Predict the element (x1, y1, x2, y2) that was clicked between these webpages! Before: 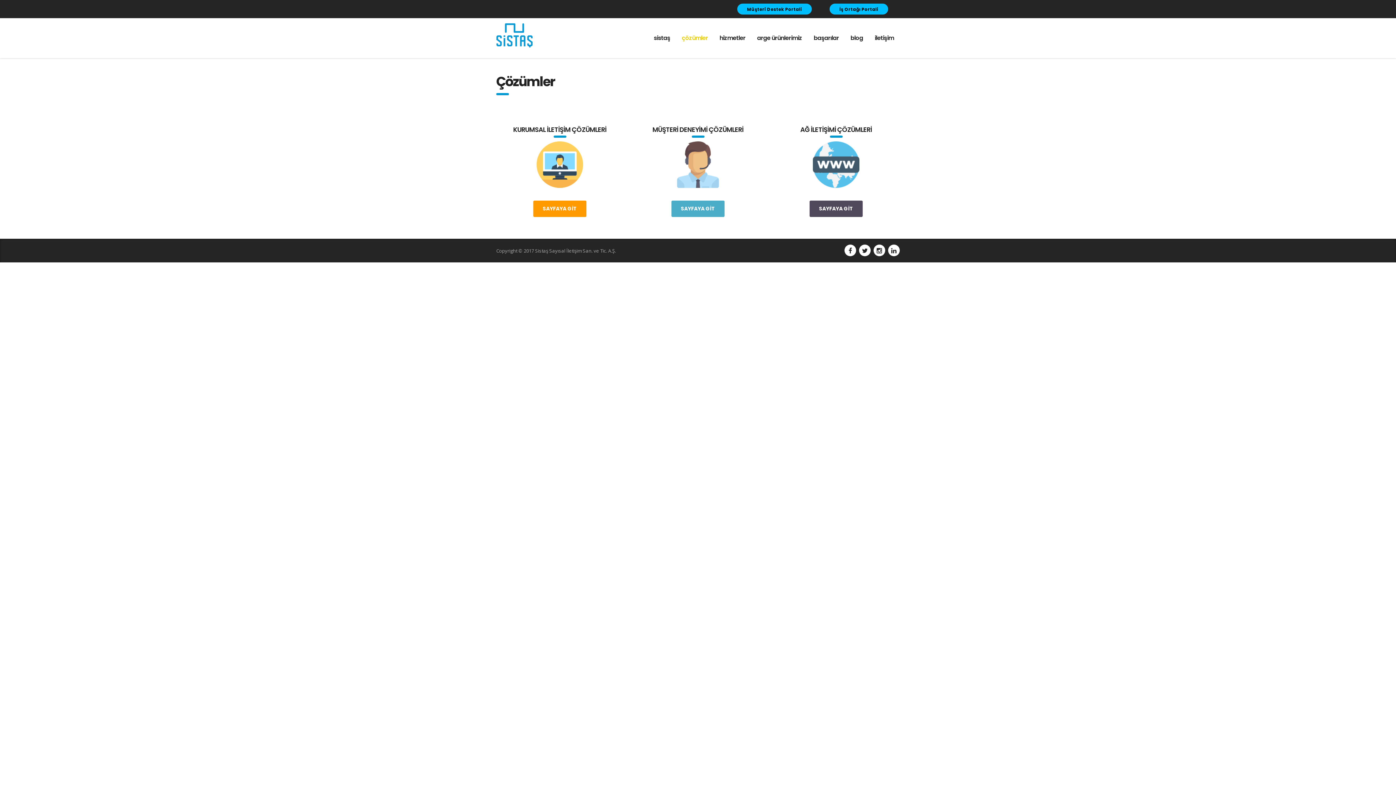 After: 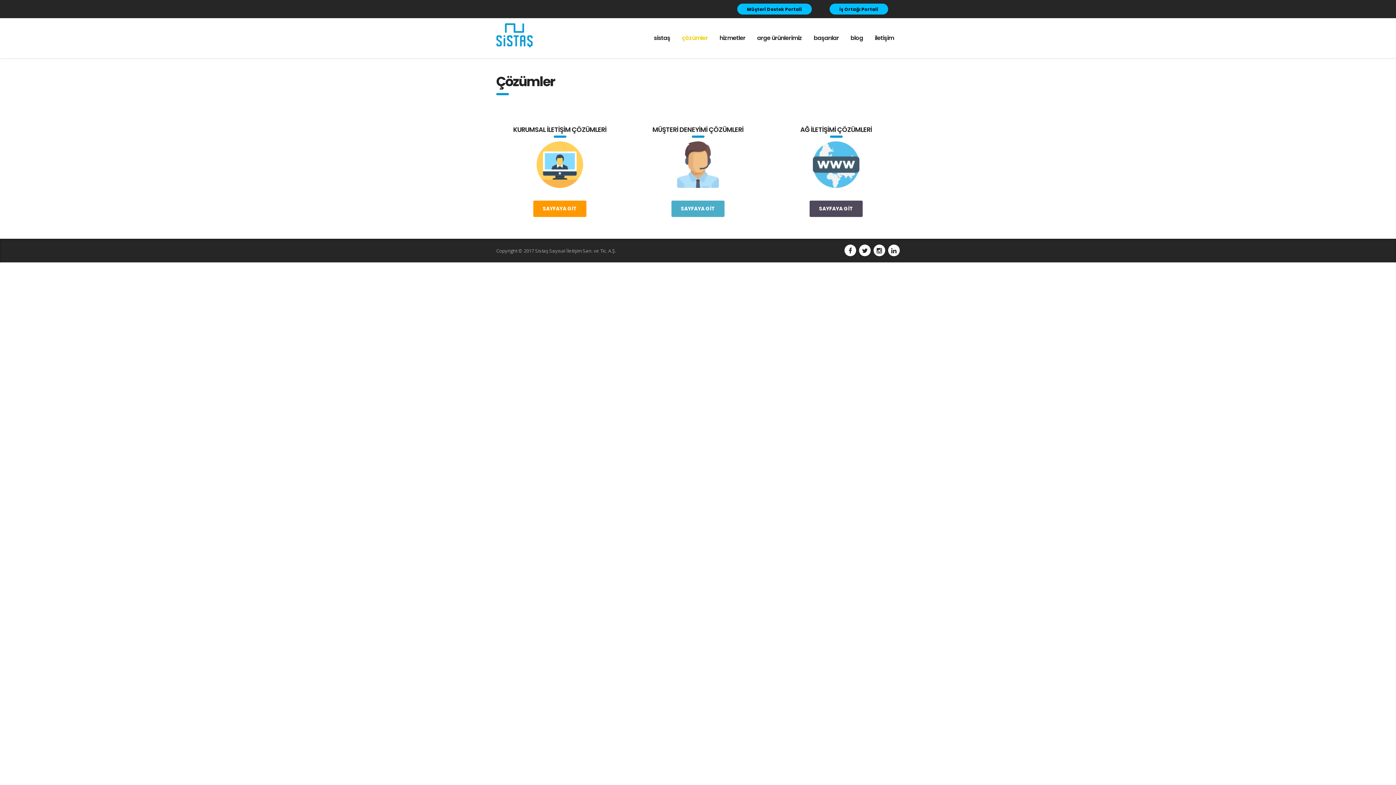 Action: label: çözümler bbox: (676, 30, 713, 46)